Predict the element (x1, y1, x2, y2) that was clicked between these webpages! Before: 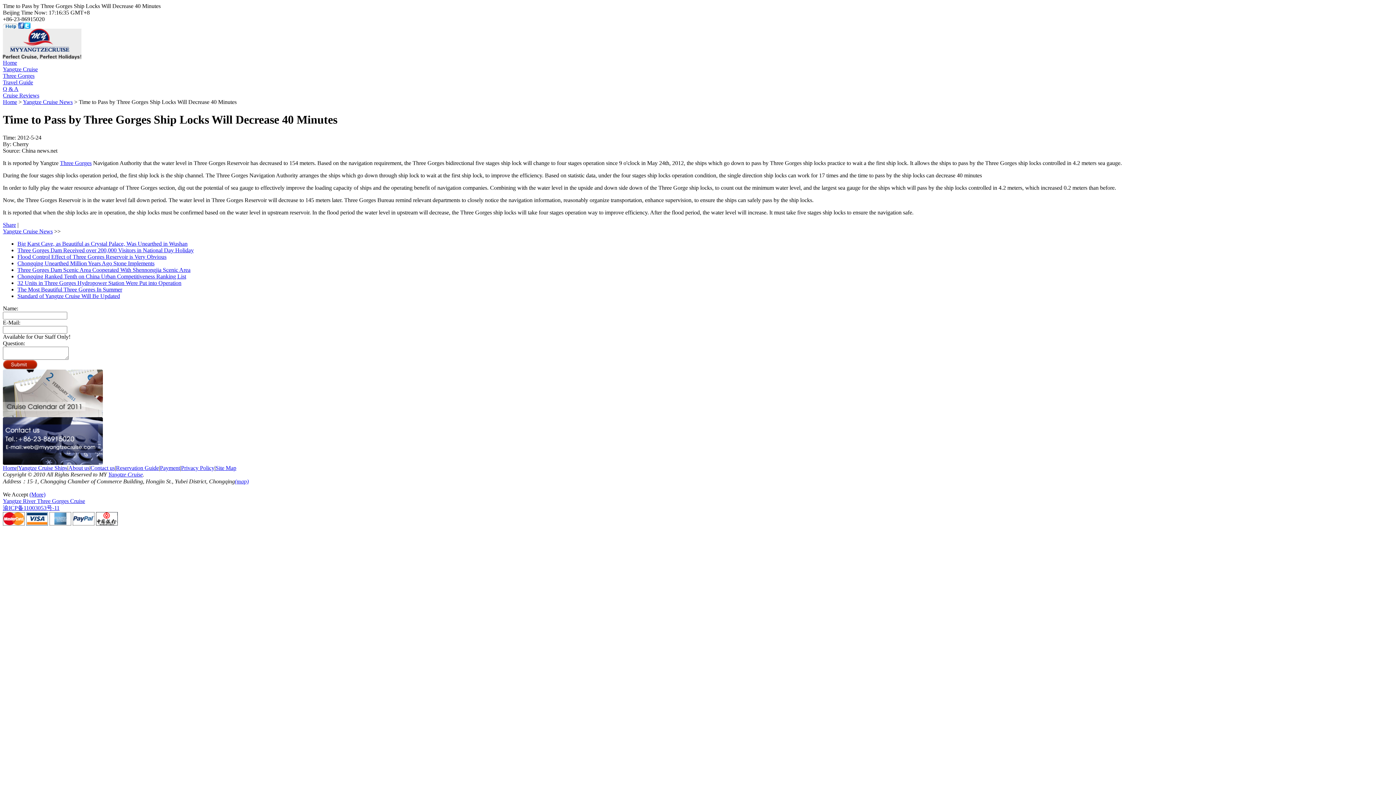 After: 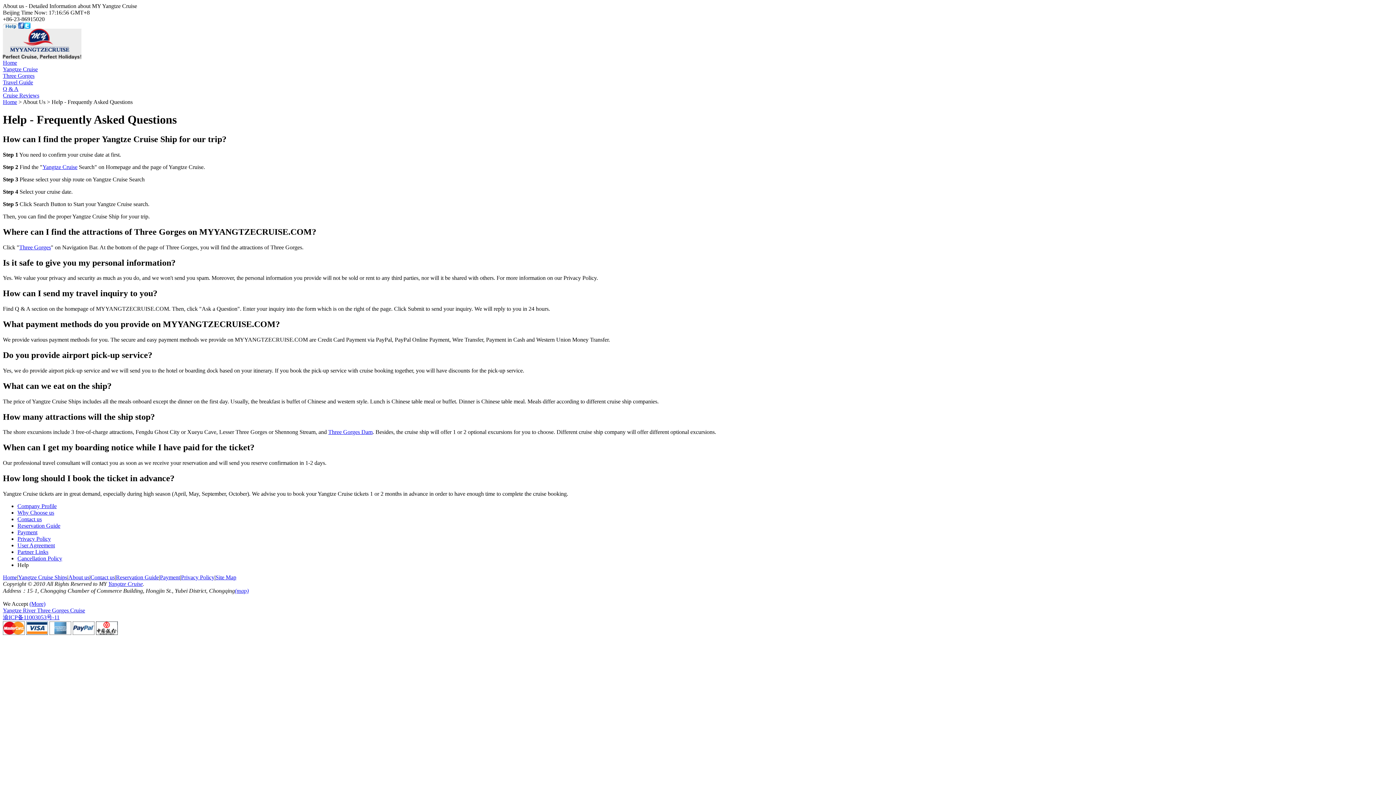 Action: bbox: (2, 23, 18, 29)